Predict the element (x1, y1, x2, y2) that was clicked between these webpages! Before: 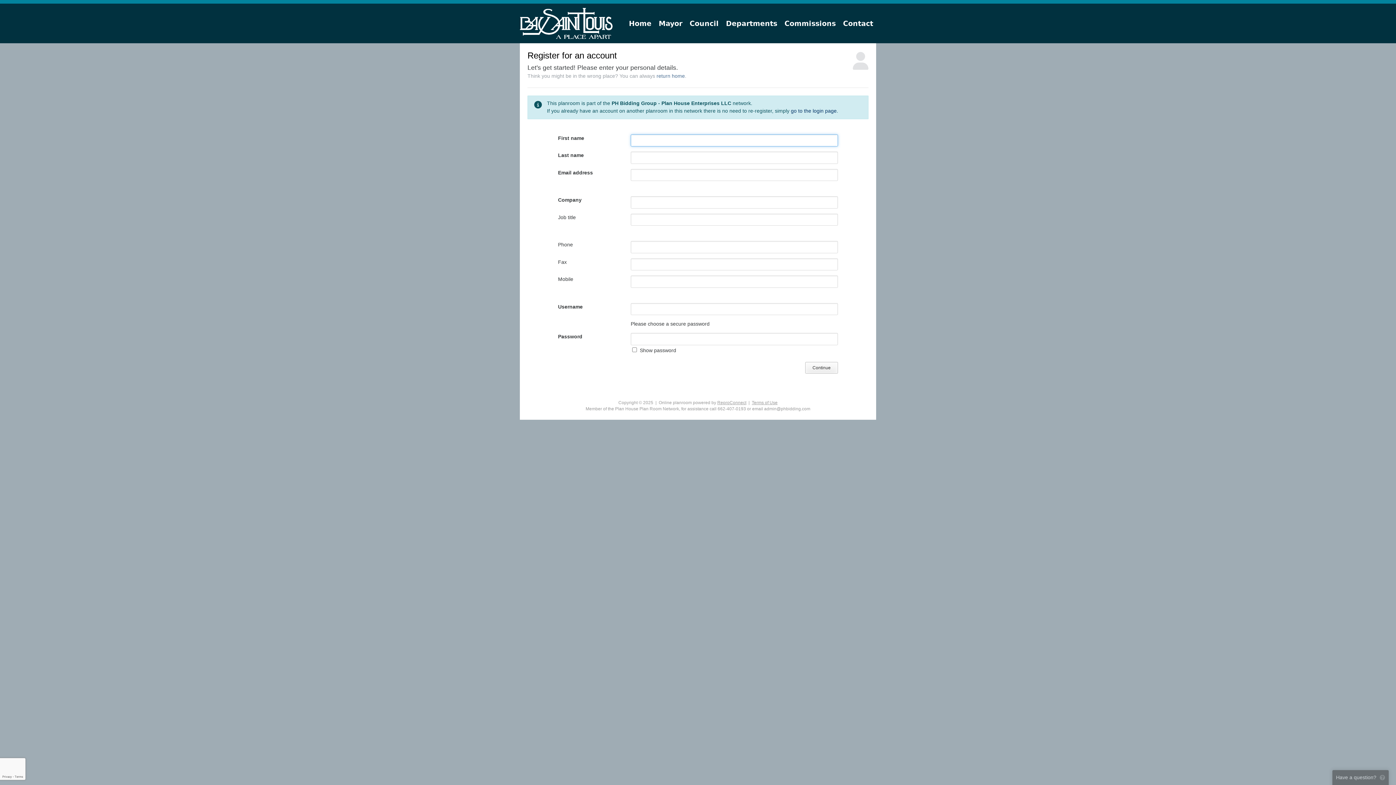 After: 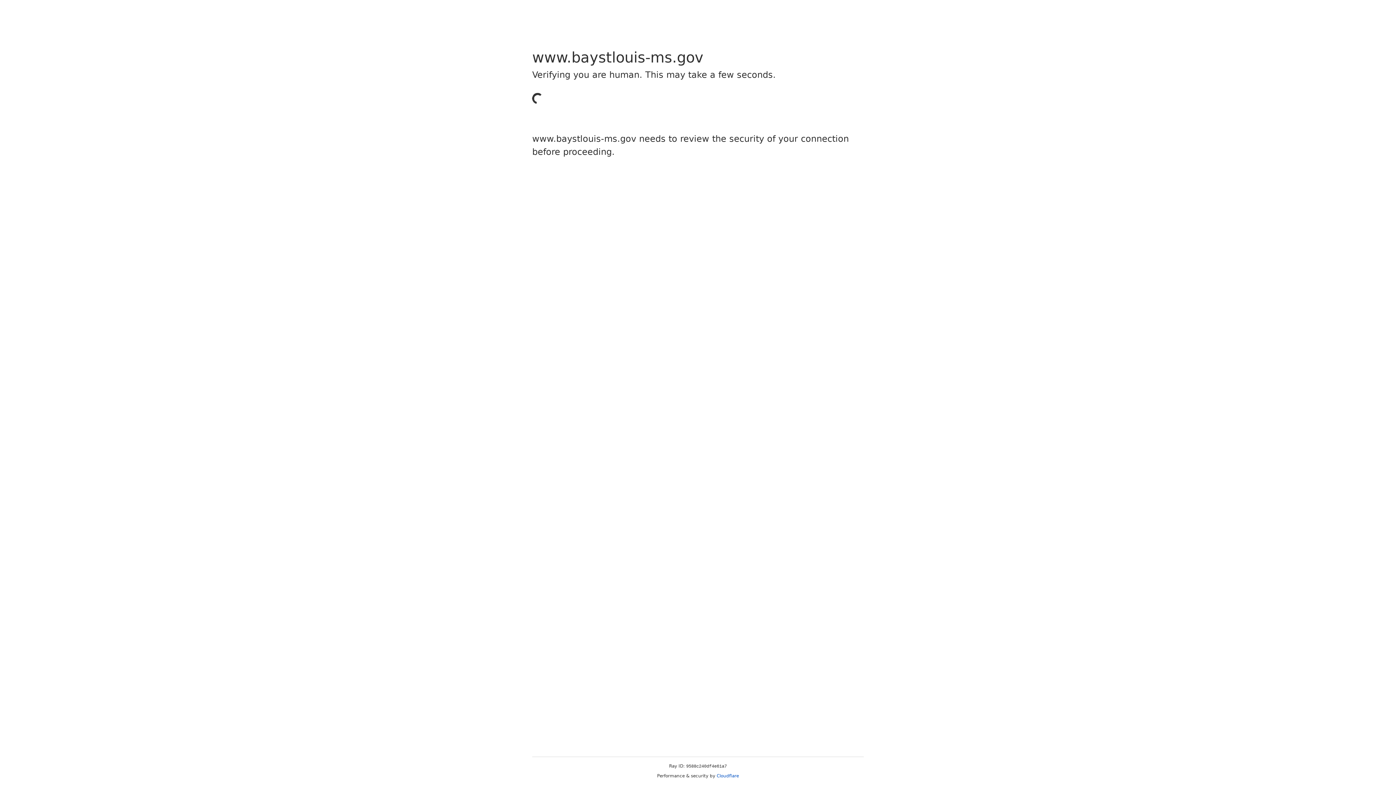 Action: label: Commissions bbox: (781, 15, 838, 30)